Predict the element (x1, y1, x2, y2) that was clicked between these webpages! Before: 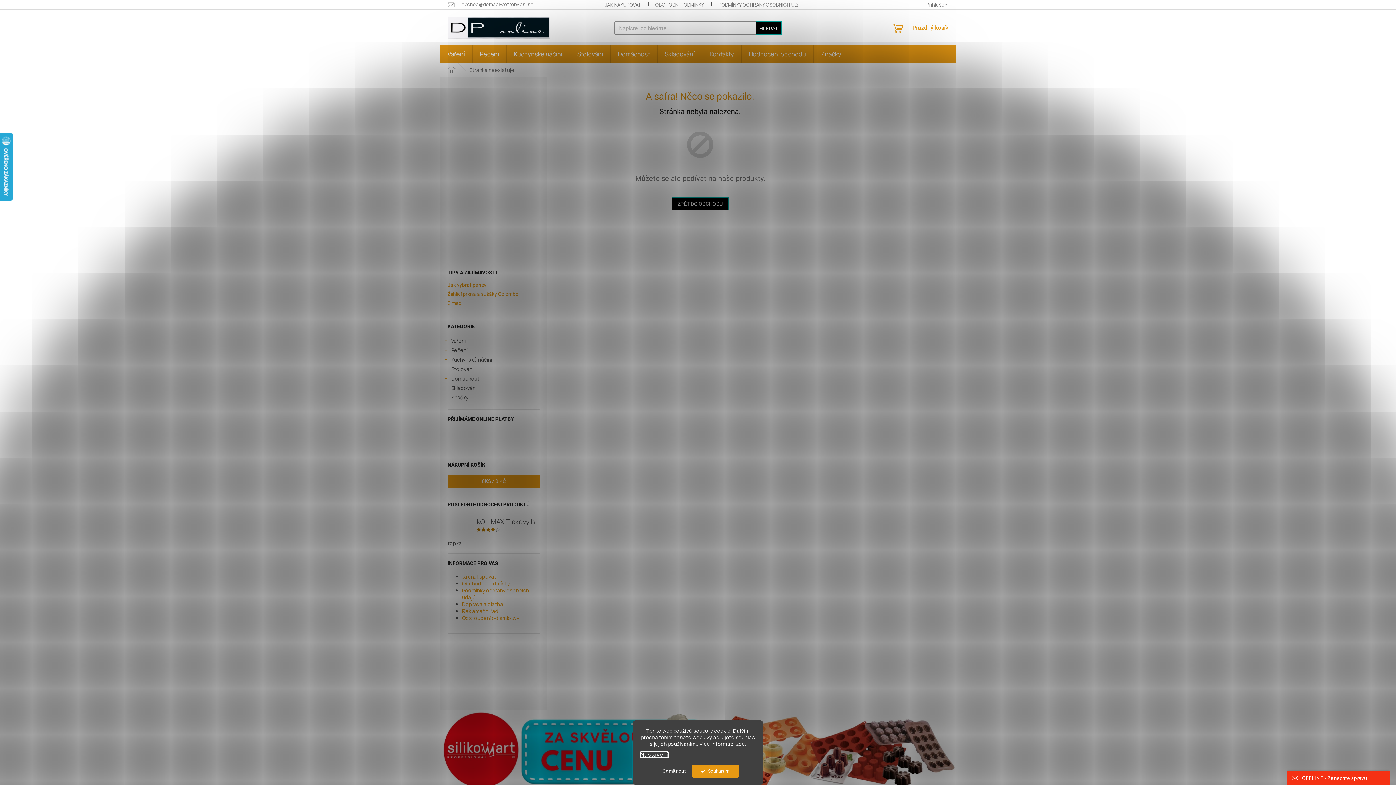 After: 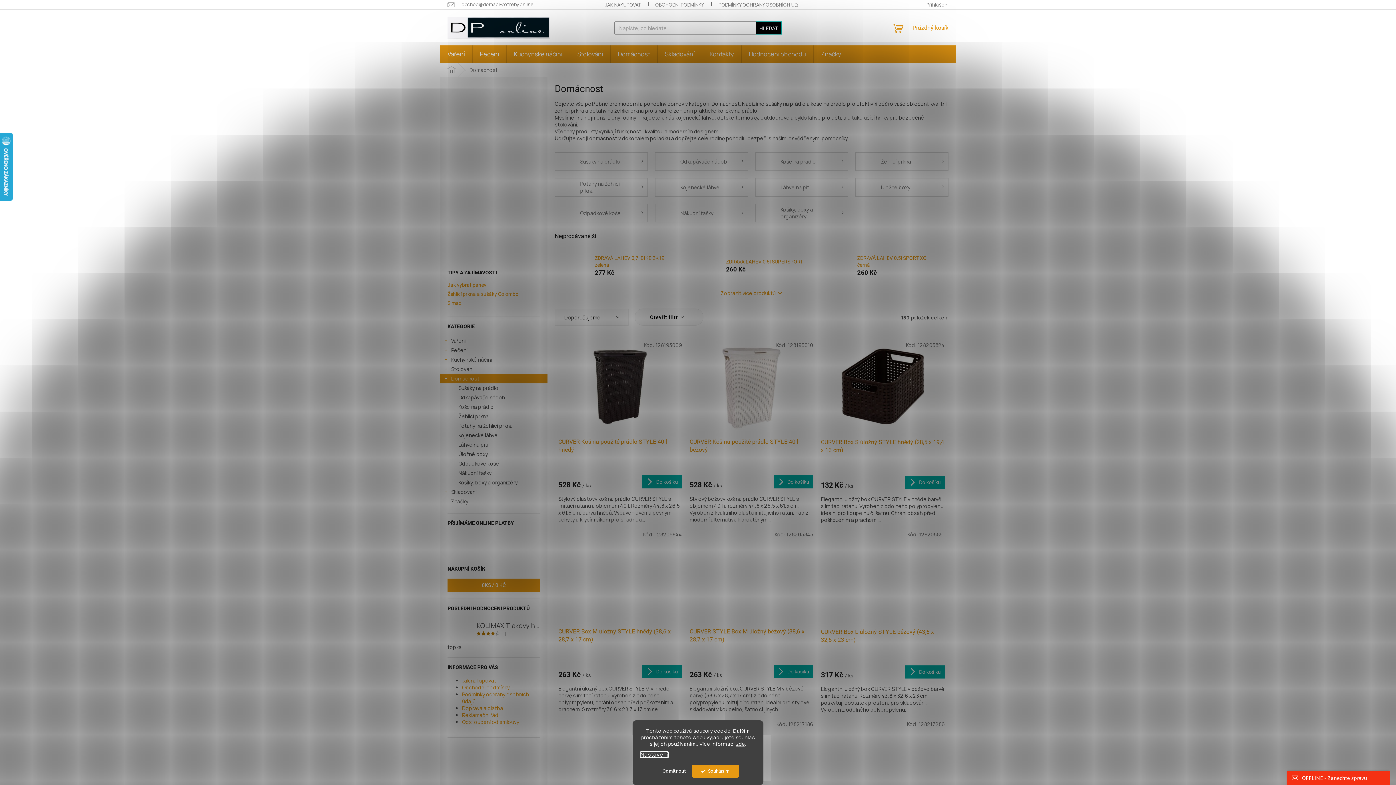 Action: bbox: (610, 45, 657, 62) label: Domácnost